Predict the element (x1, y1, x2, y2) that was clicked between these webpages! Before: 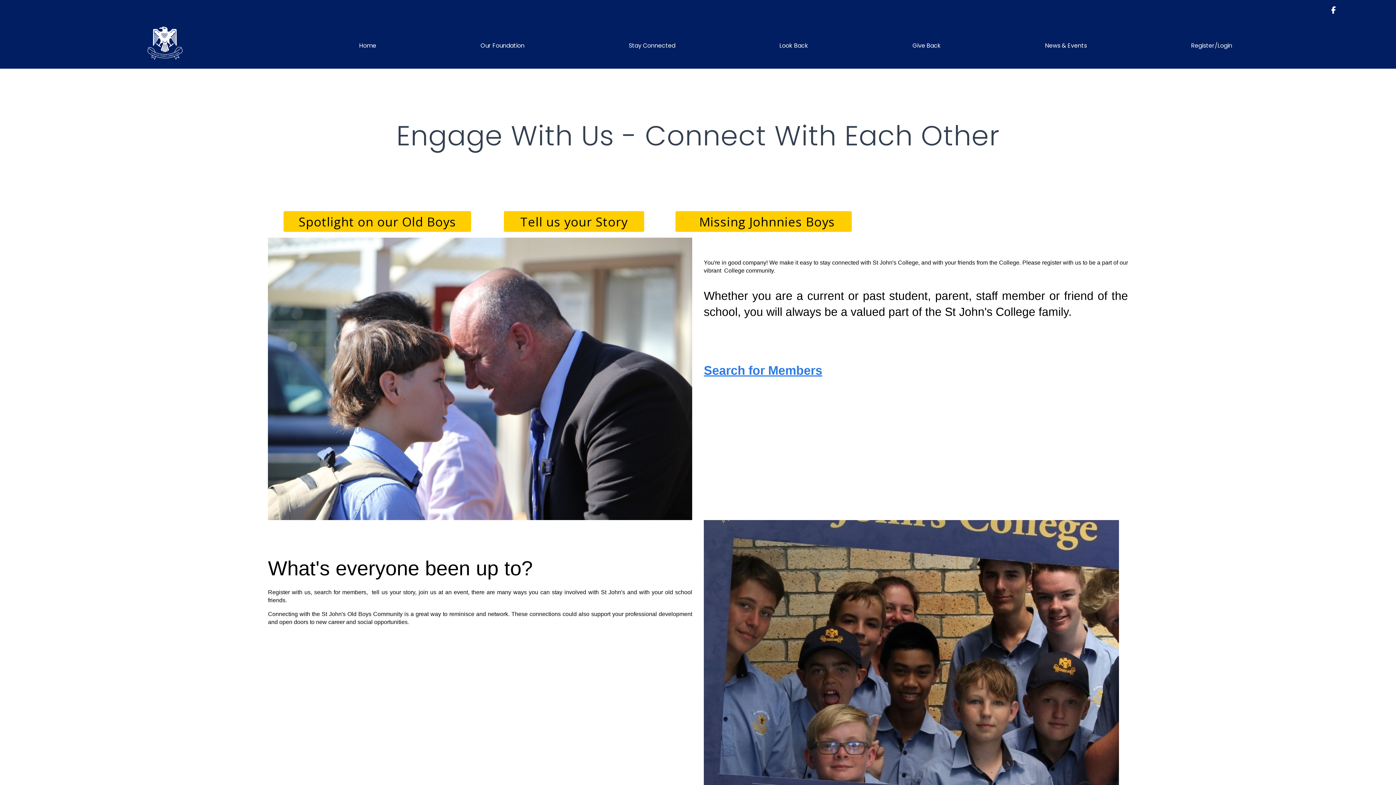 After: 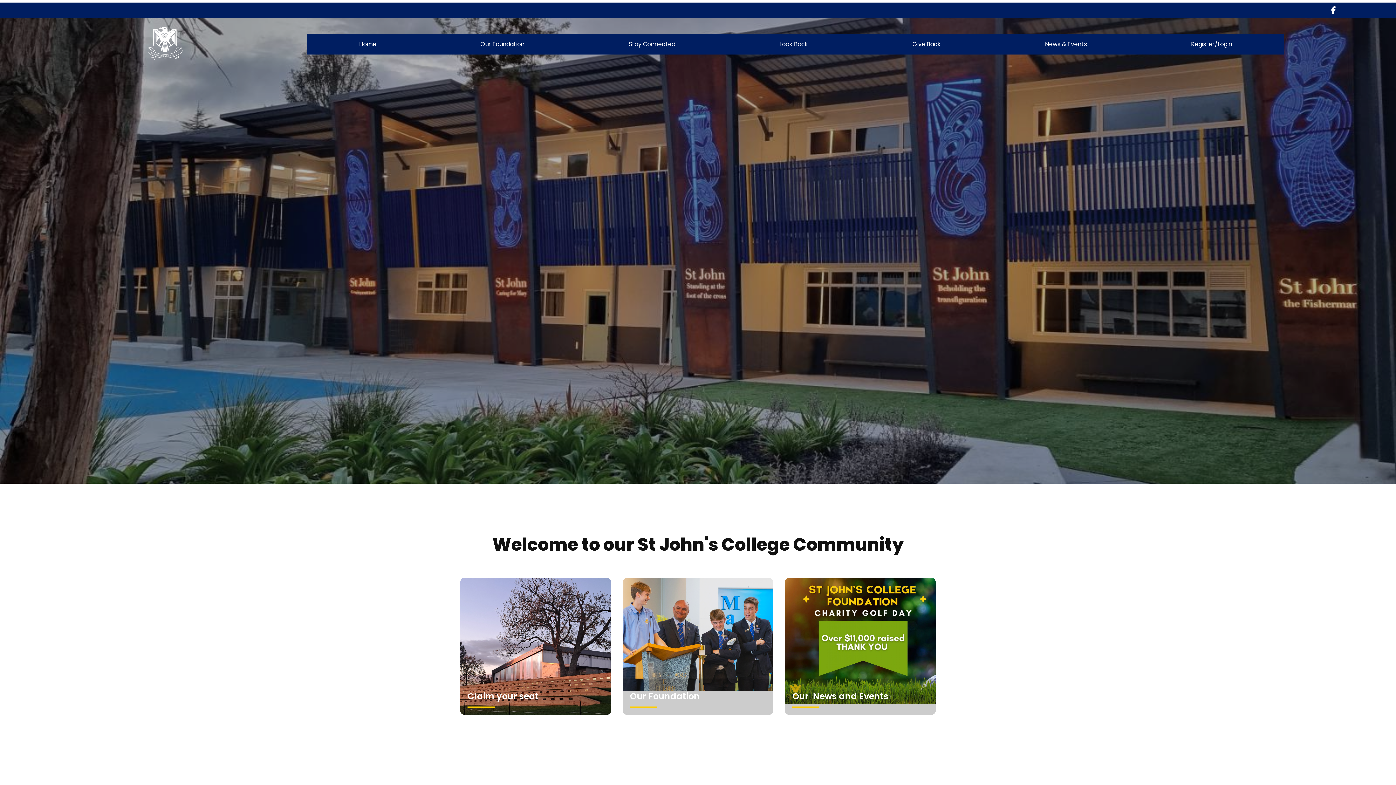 Action: bbox: (307, 35, 428, 56) label: Home